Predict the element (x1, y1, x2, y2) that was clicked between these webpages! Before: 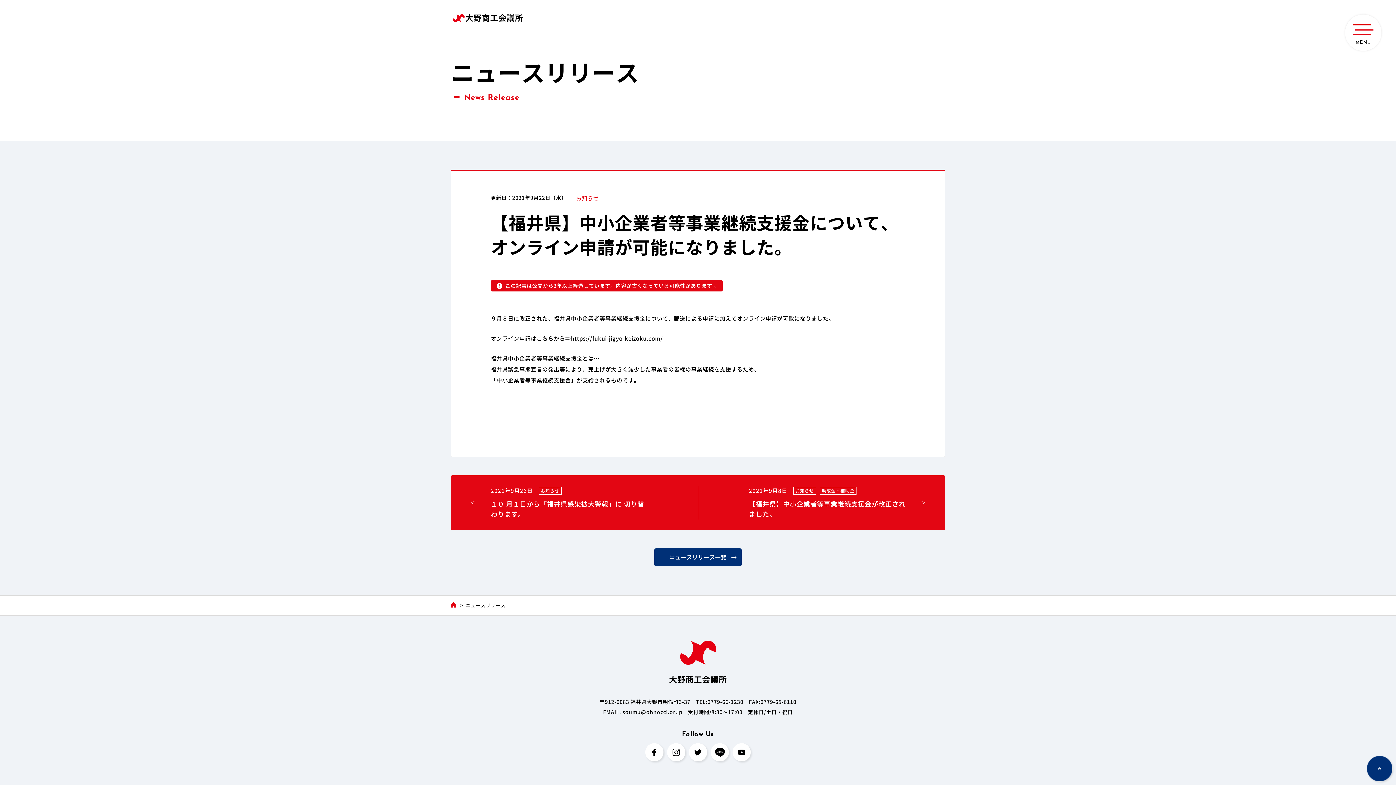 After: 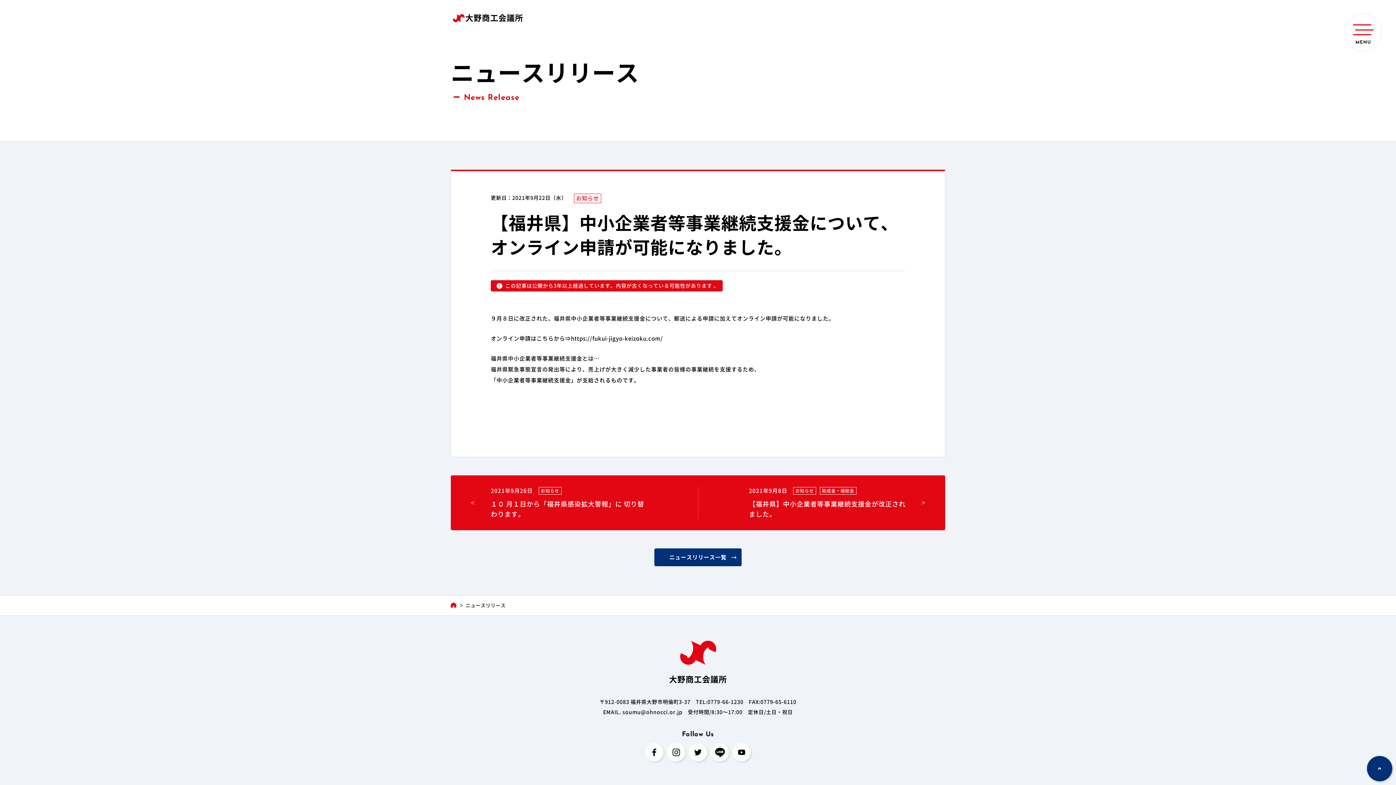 Action: bbox: (1367, 773, 1392, 778)